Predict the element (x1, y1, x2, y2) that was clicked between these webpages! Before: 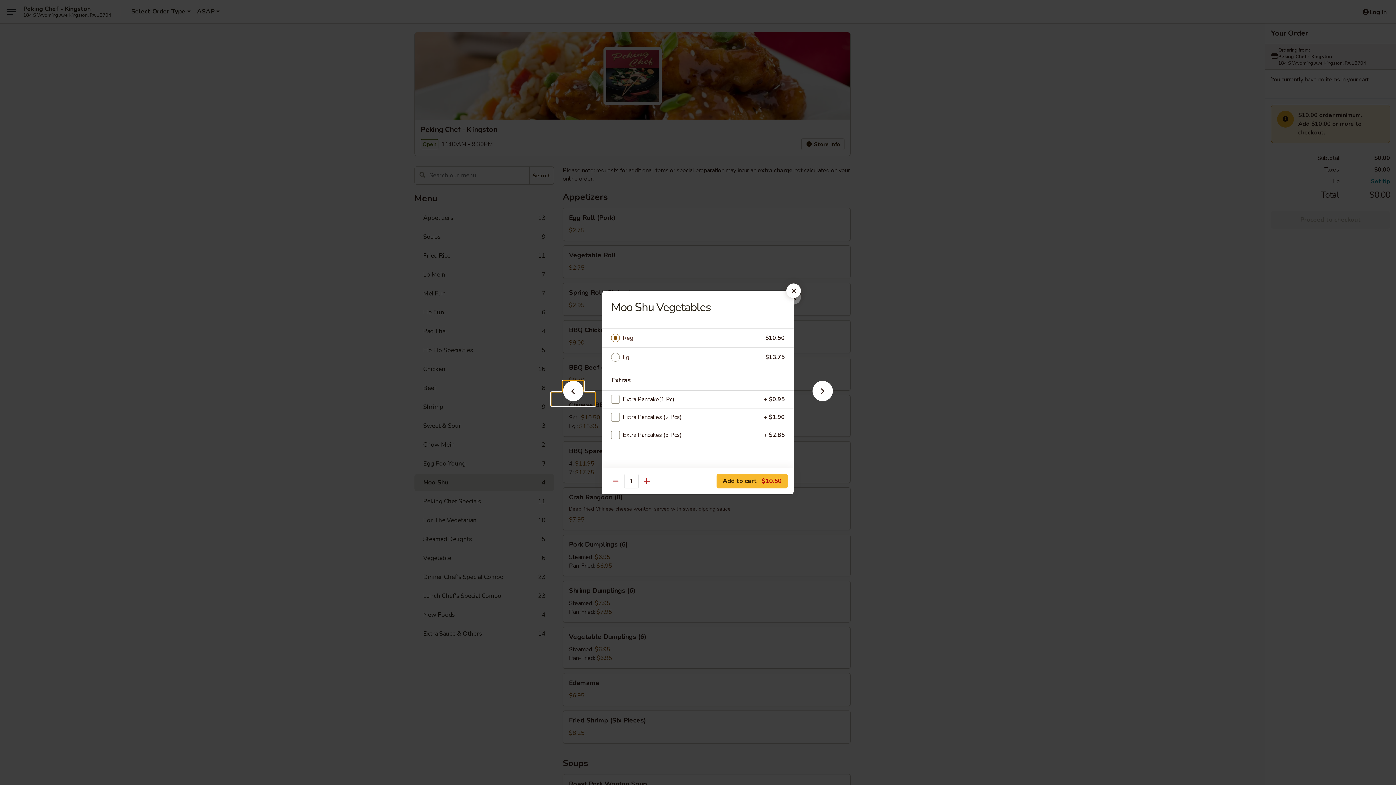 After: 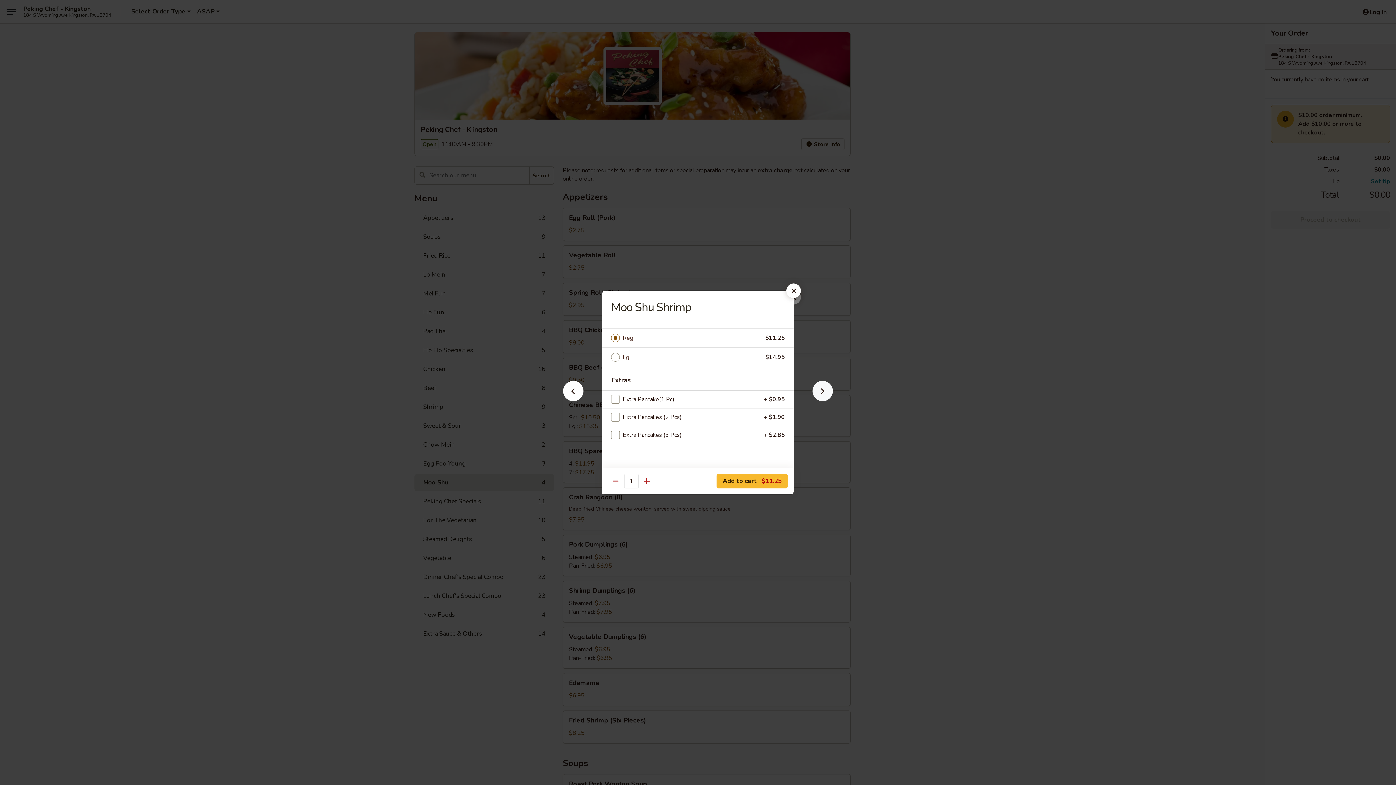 Action: bbox: (801, 392, 844, 405)